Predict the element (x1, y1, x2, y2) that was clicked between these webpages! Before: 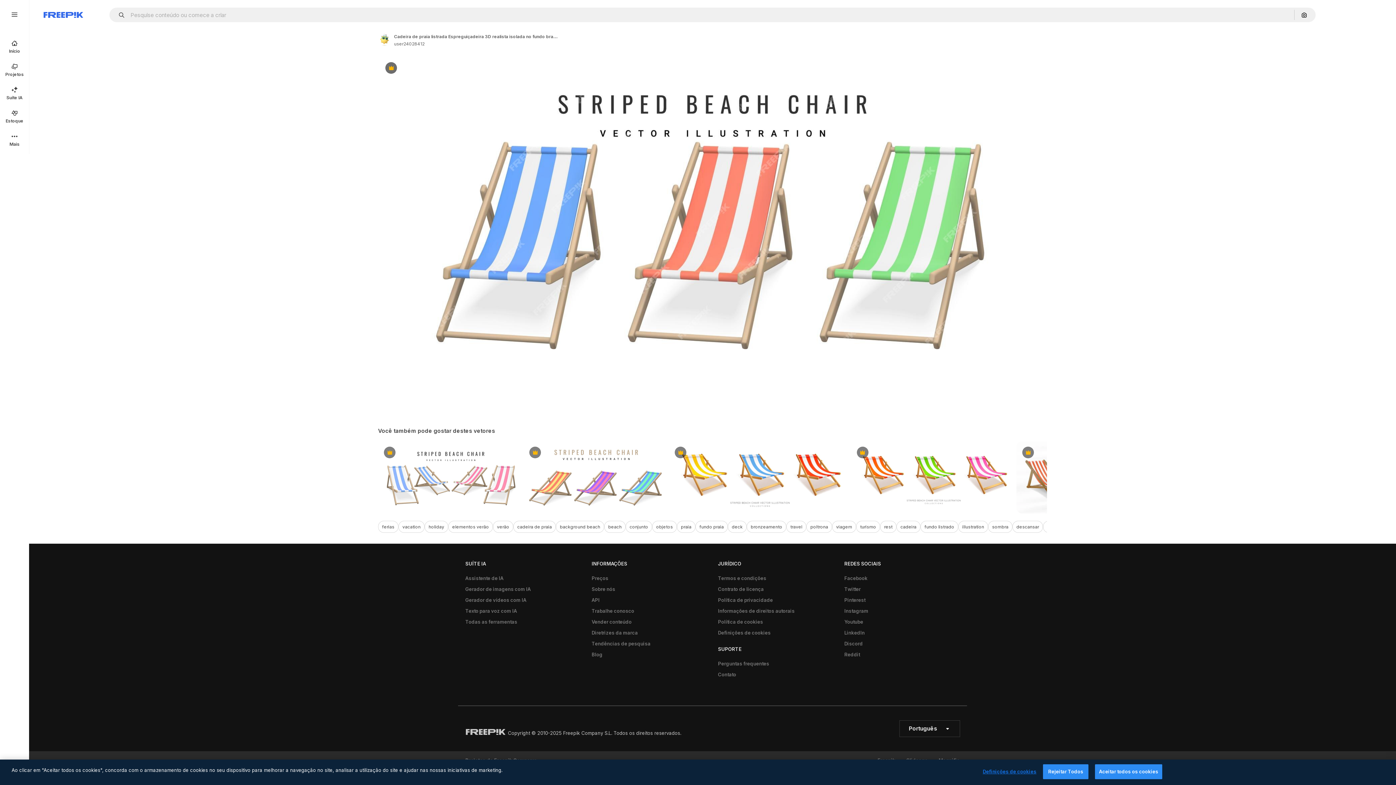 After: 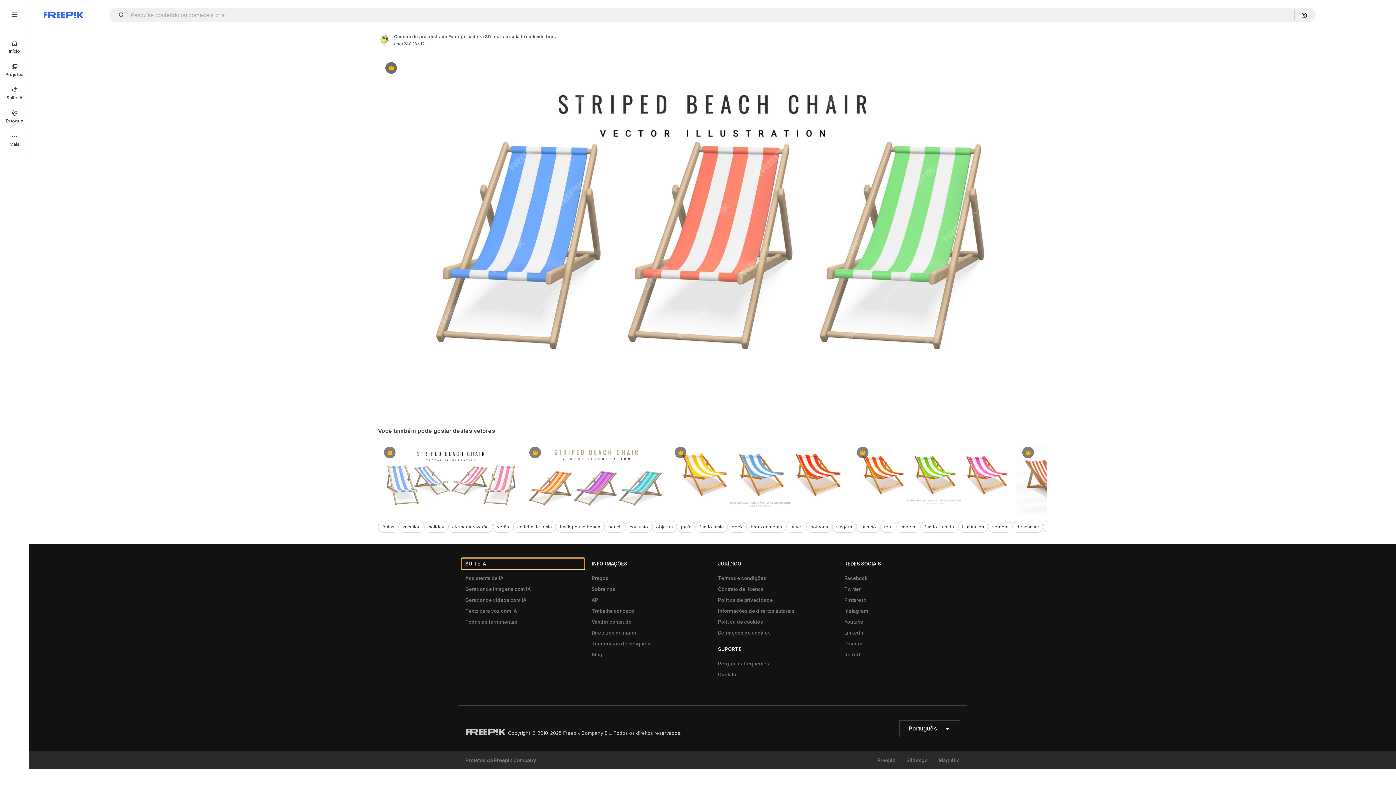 Action: label: SUÍTE IA bbox: (461, 558, 584, 569)